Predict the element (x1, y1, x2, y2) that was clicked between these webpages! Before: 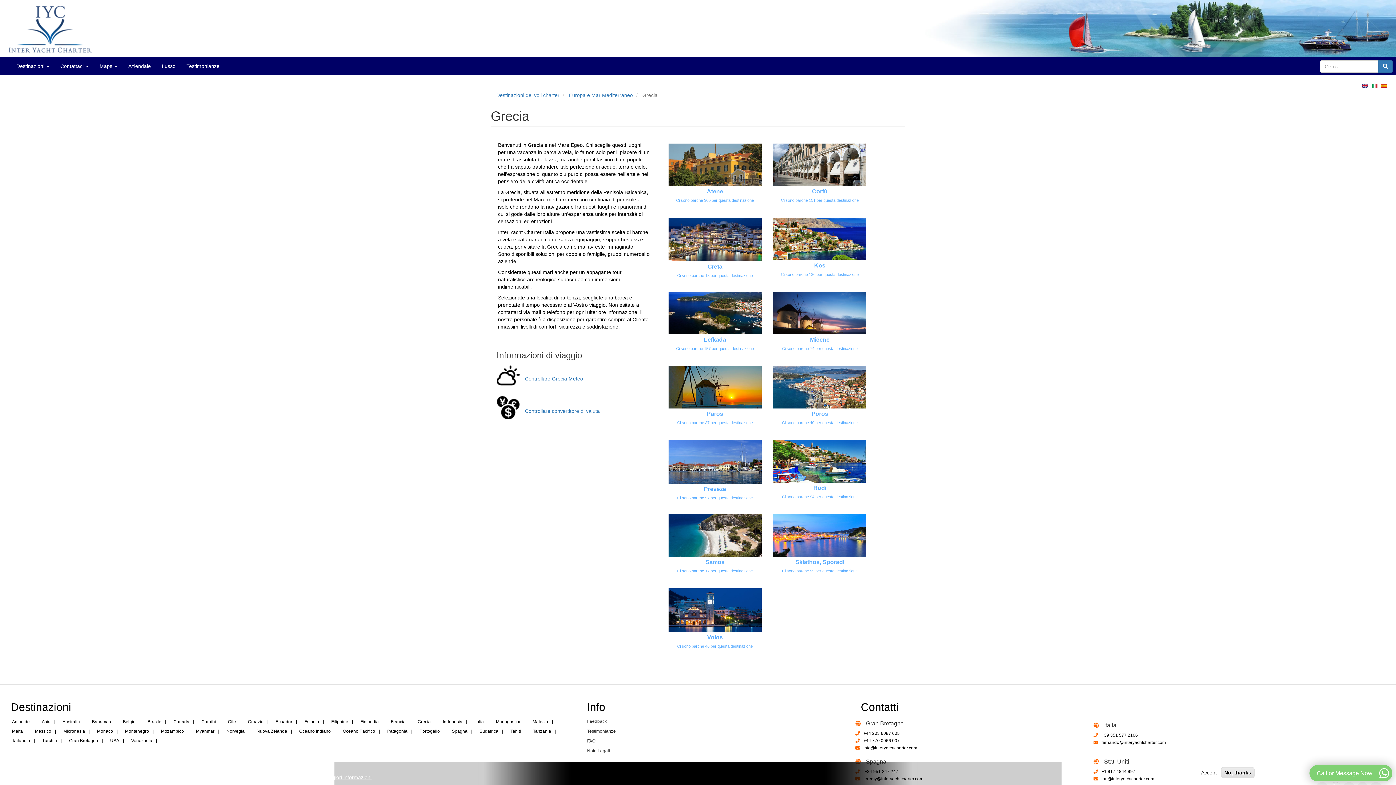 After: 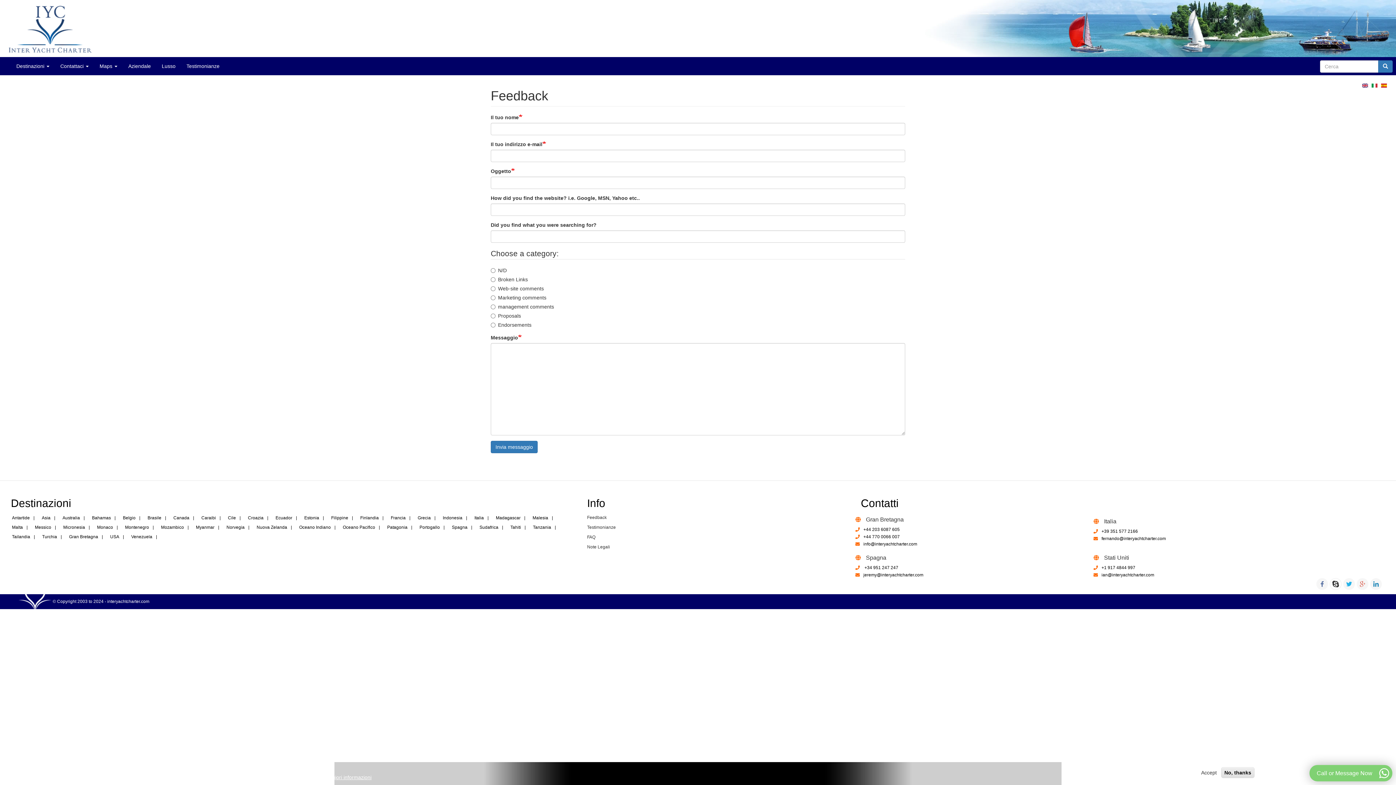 Action: bbox: (587, 717, 855, 726) label: Feedback